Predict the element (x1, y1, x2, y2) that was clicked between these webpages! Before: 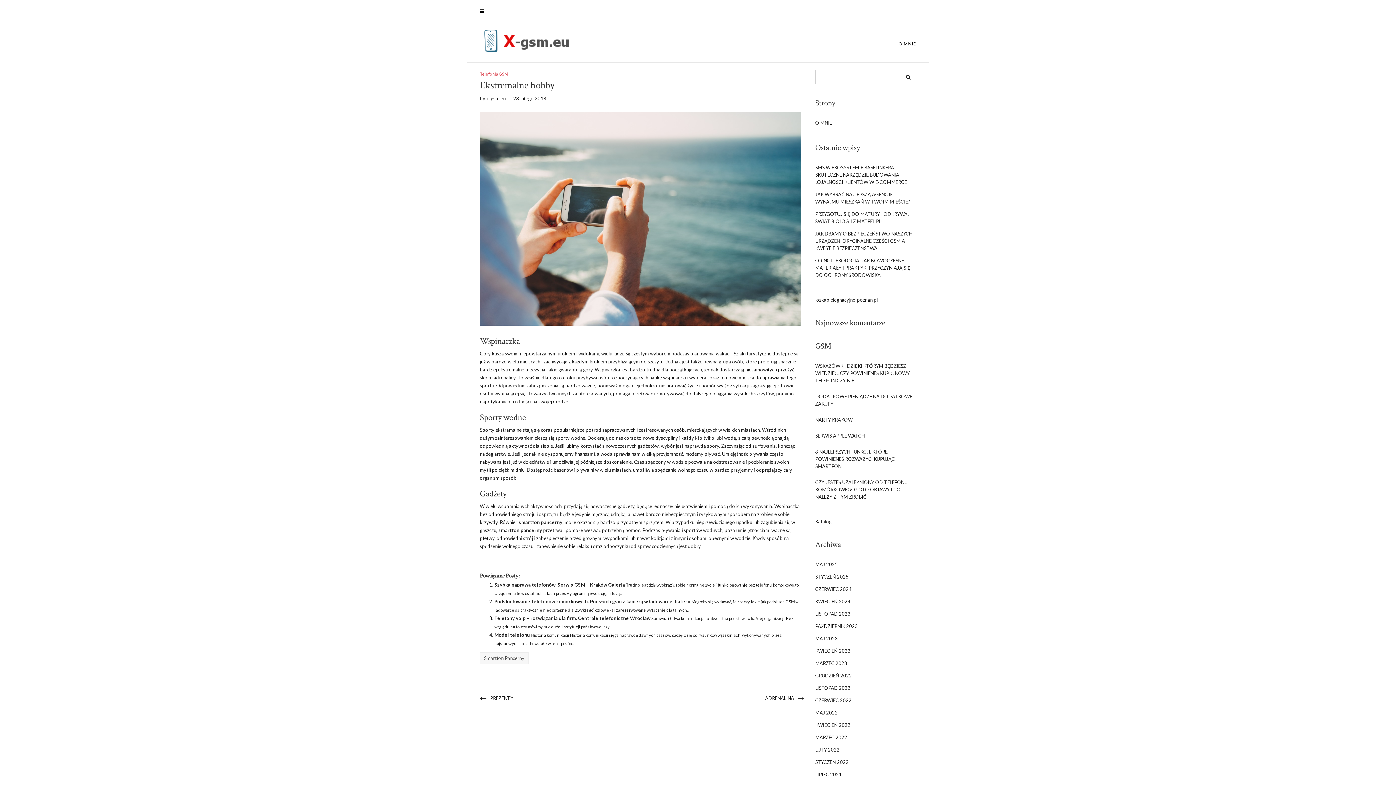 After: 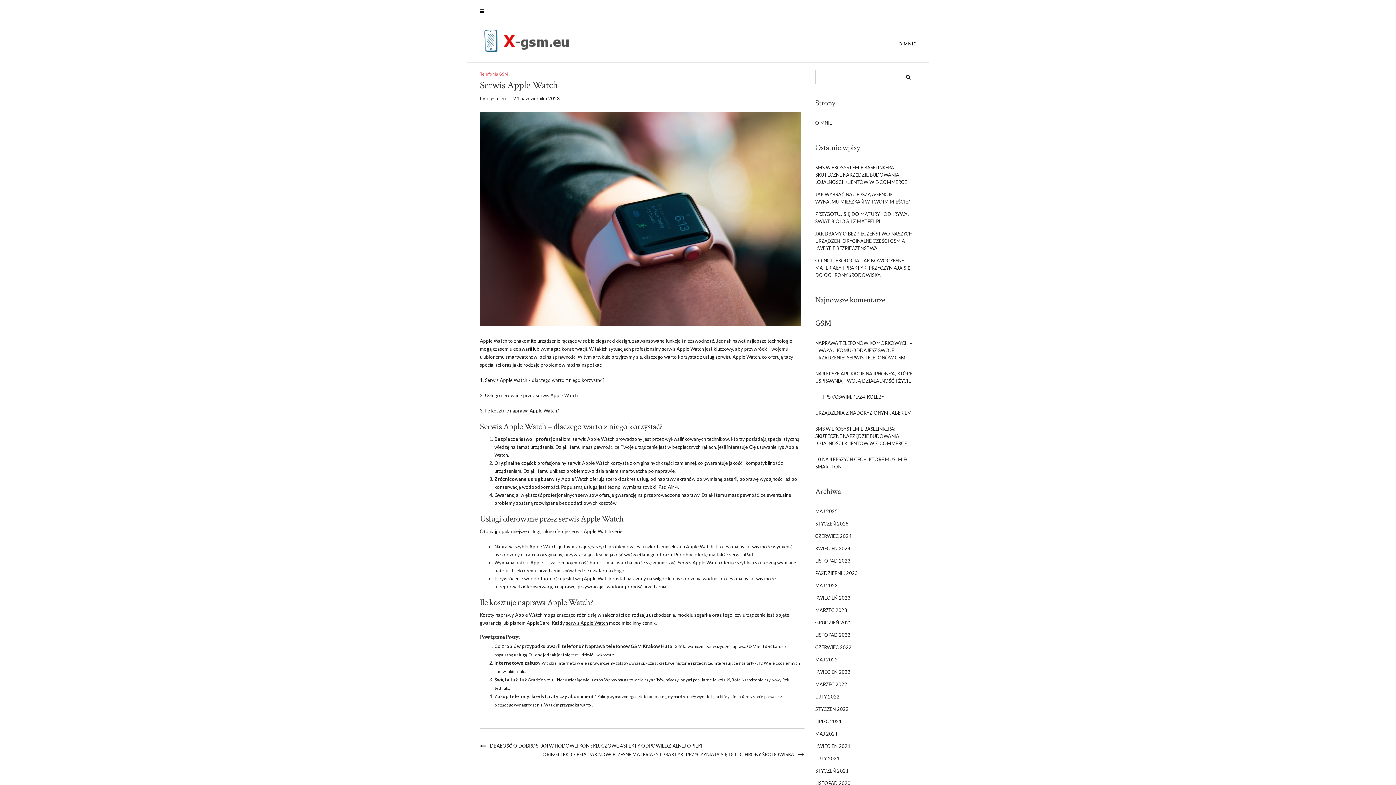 Action: label: SERWIS APPLE WATCH bbox: (815, 429, 916, 442)